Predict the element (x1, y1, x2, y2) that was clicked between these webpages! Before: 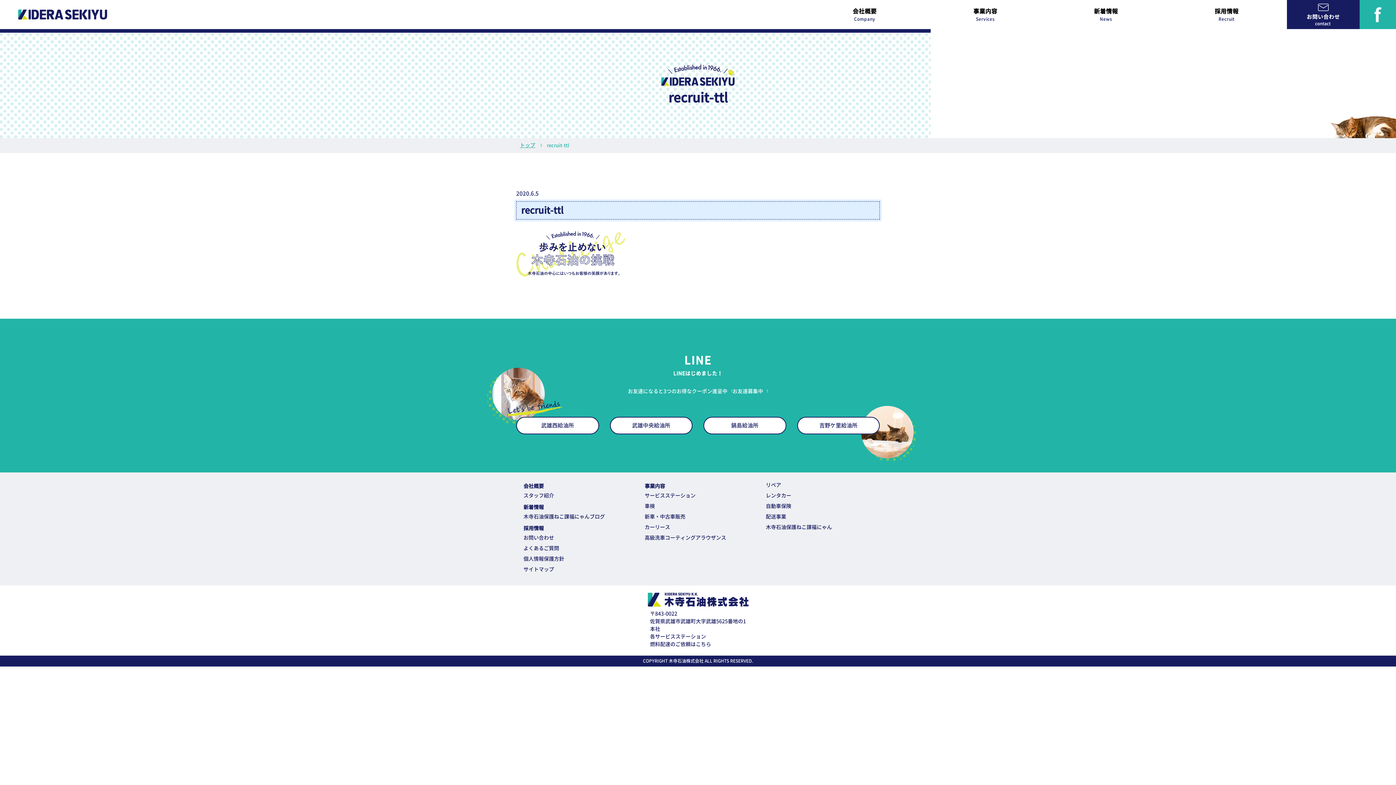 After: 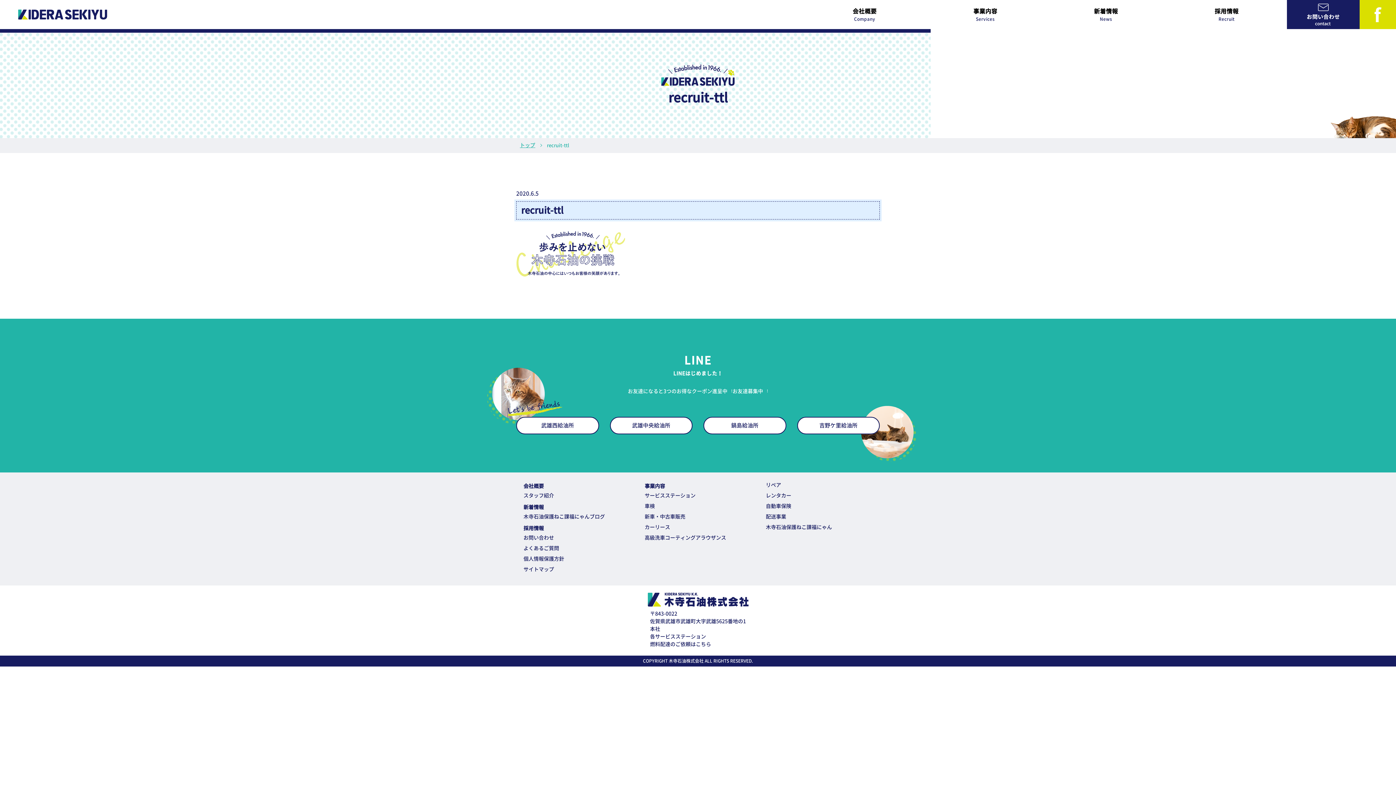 Action: bbox: (1360, 7, 1396, 22)